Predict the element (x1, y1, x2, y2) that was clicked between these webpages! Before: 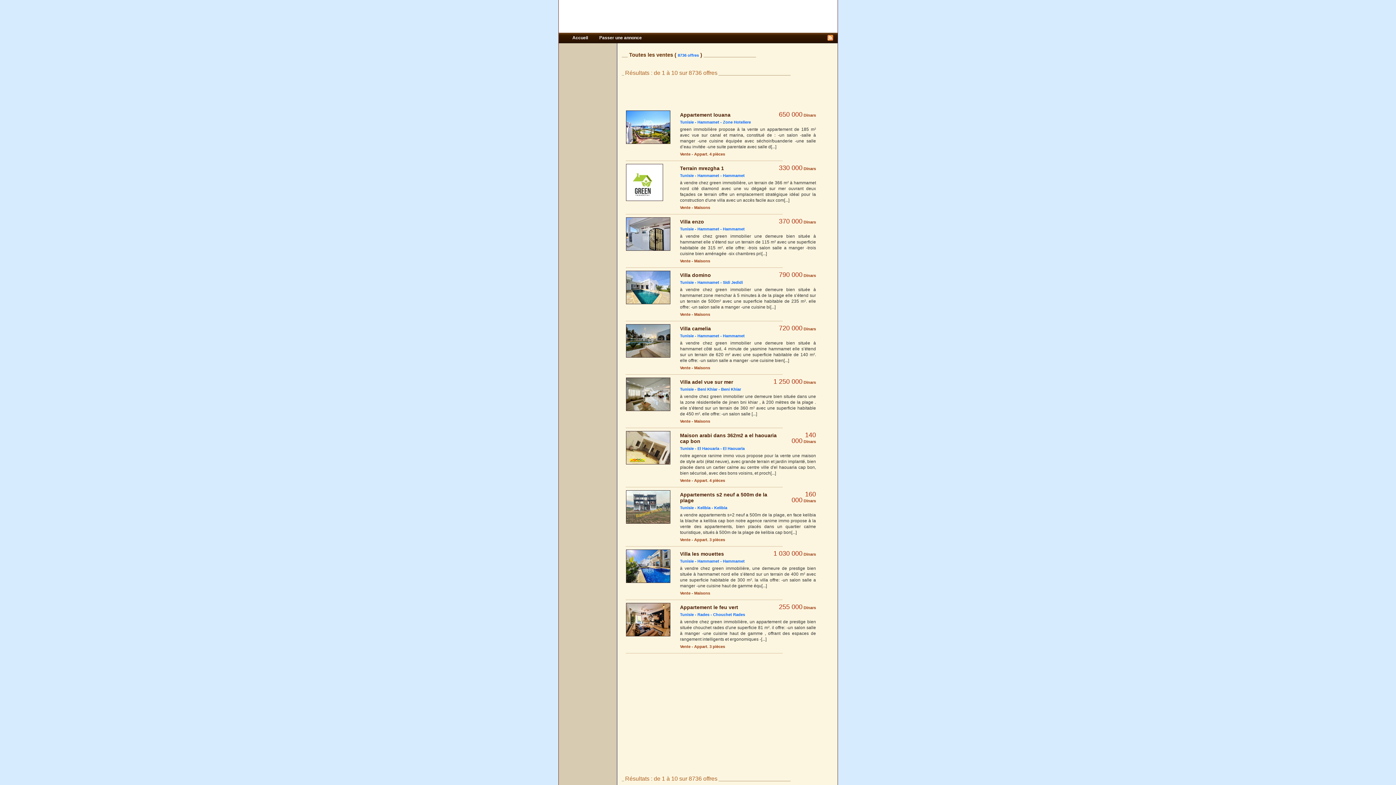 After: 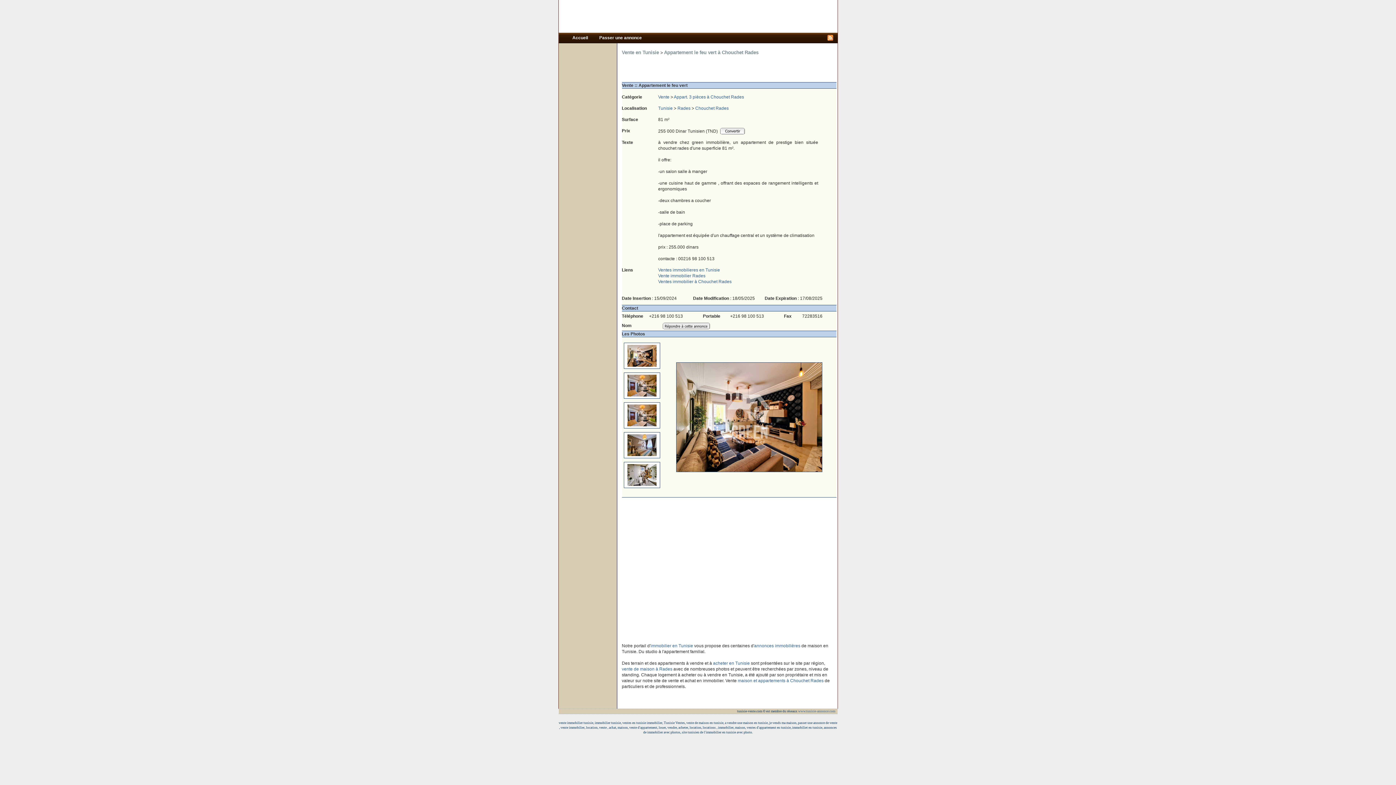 Action: bbox: (761, 637, 766, 642) label: [...]